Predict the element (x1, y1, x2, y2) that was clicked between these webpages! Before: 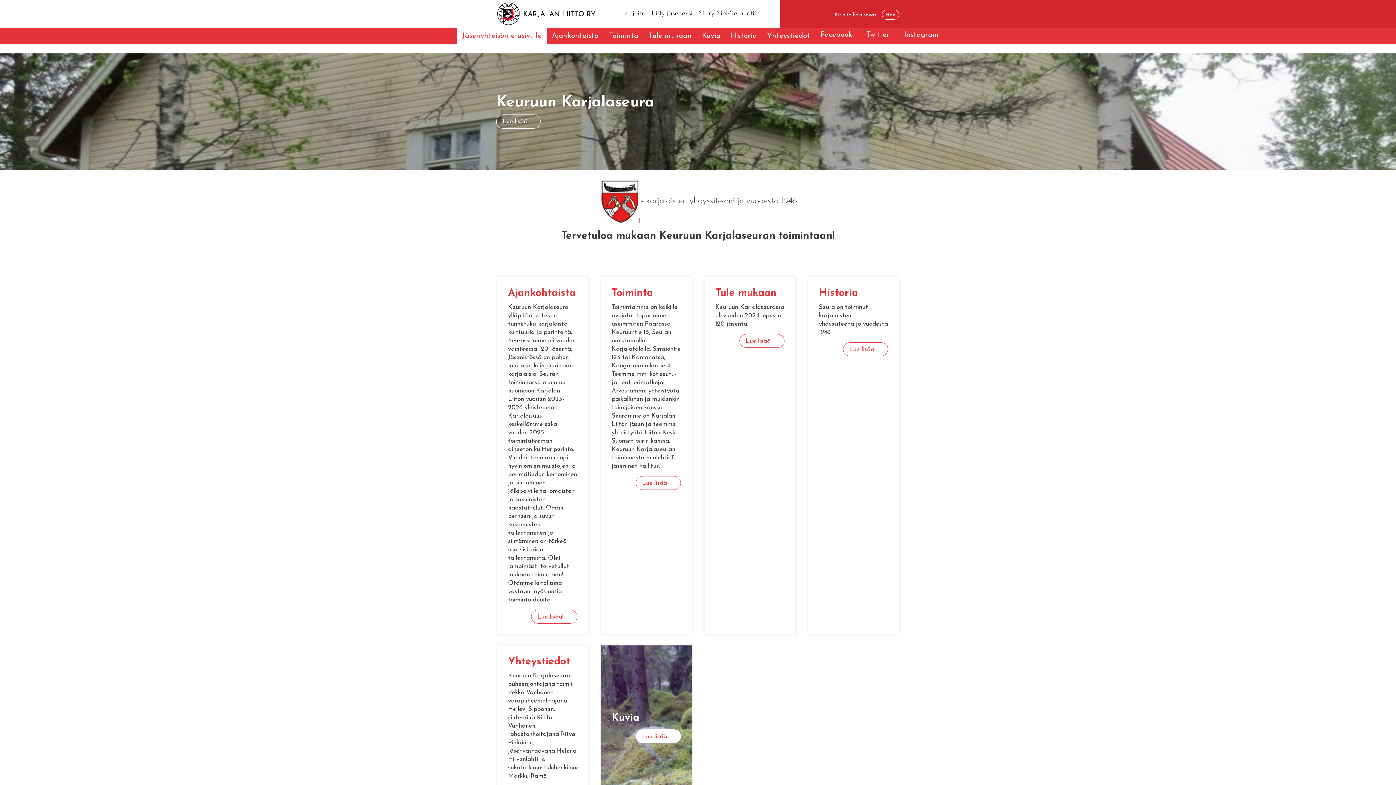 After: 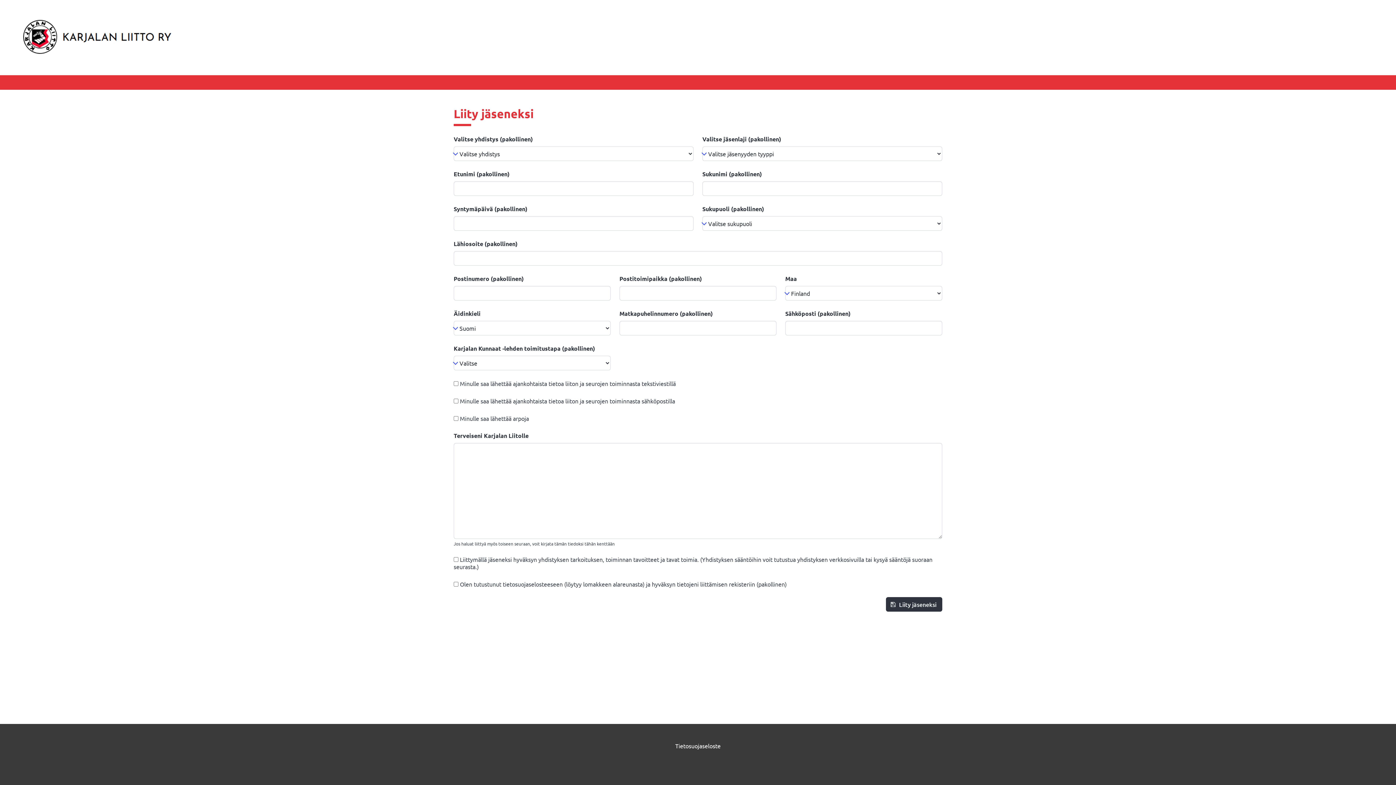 Action: label: Liity jäseneksi bbox: (650, 10, 694, 17)